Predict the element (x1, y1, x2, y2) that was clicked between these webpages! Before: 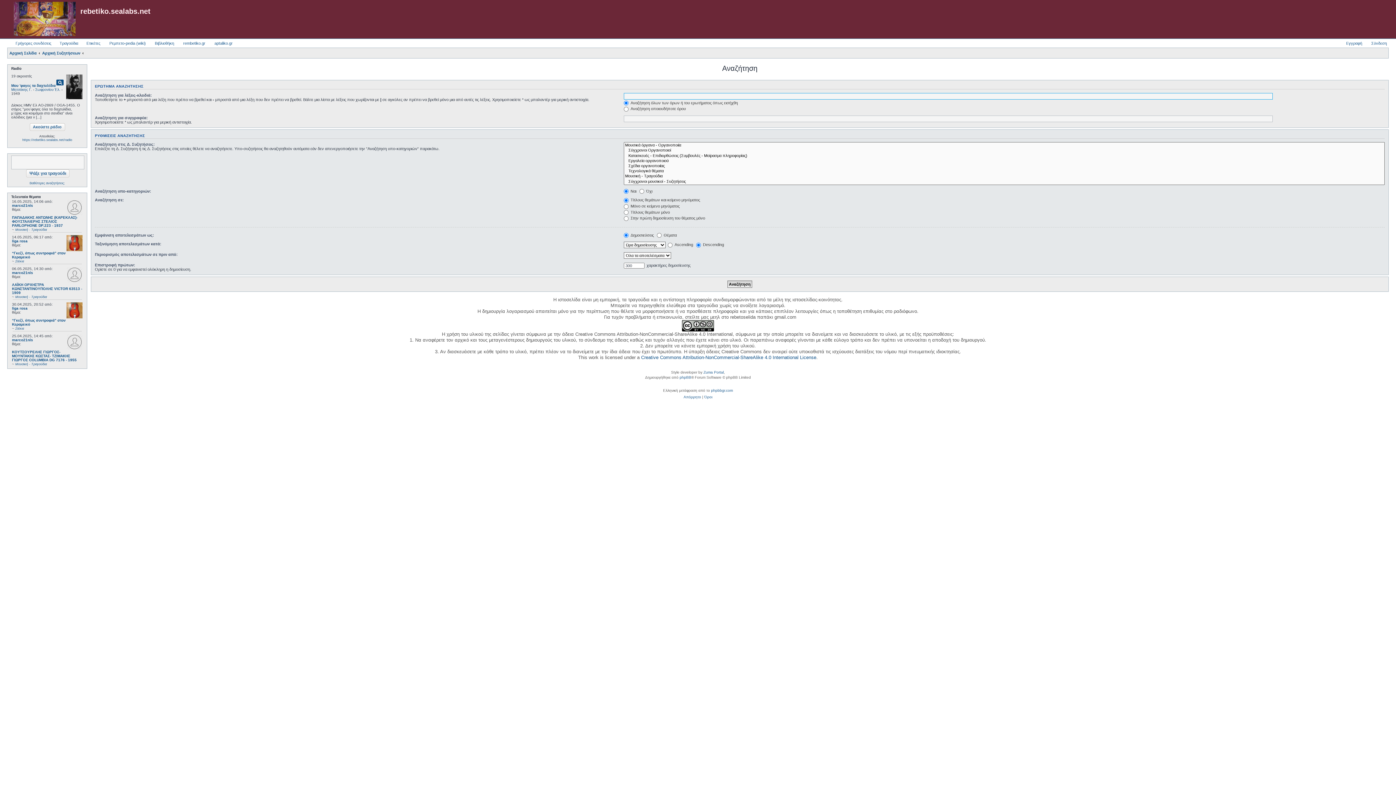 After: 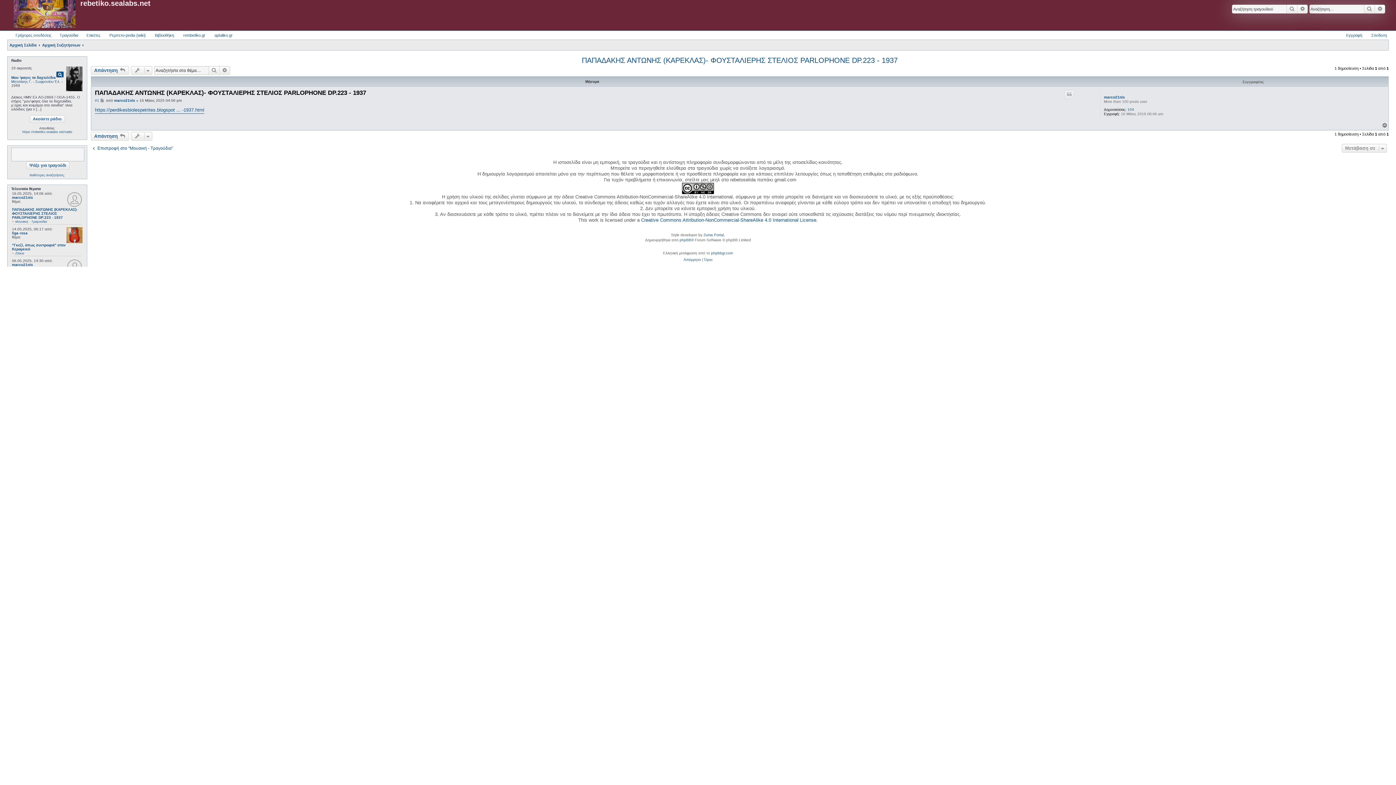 Action: label: ΠΑΠΑΔΑΚΗΣ ΑΝΤΩΝΗΣ (ΚΑΡΕΚΛΑΣ)- ΦΟΥΣΤΑΛΙΕΡΗΣ ΣΤΕΛΙΟΣ PARLOPHONE DP.223 - 1937 bbox: (12, 215, 82, 227)